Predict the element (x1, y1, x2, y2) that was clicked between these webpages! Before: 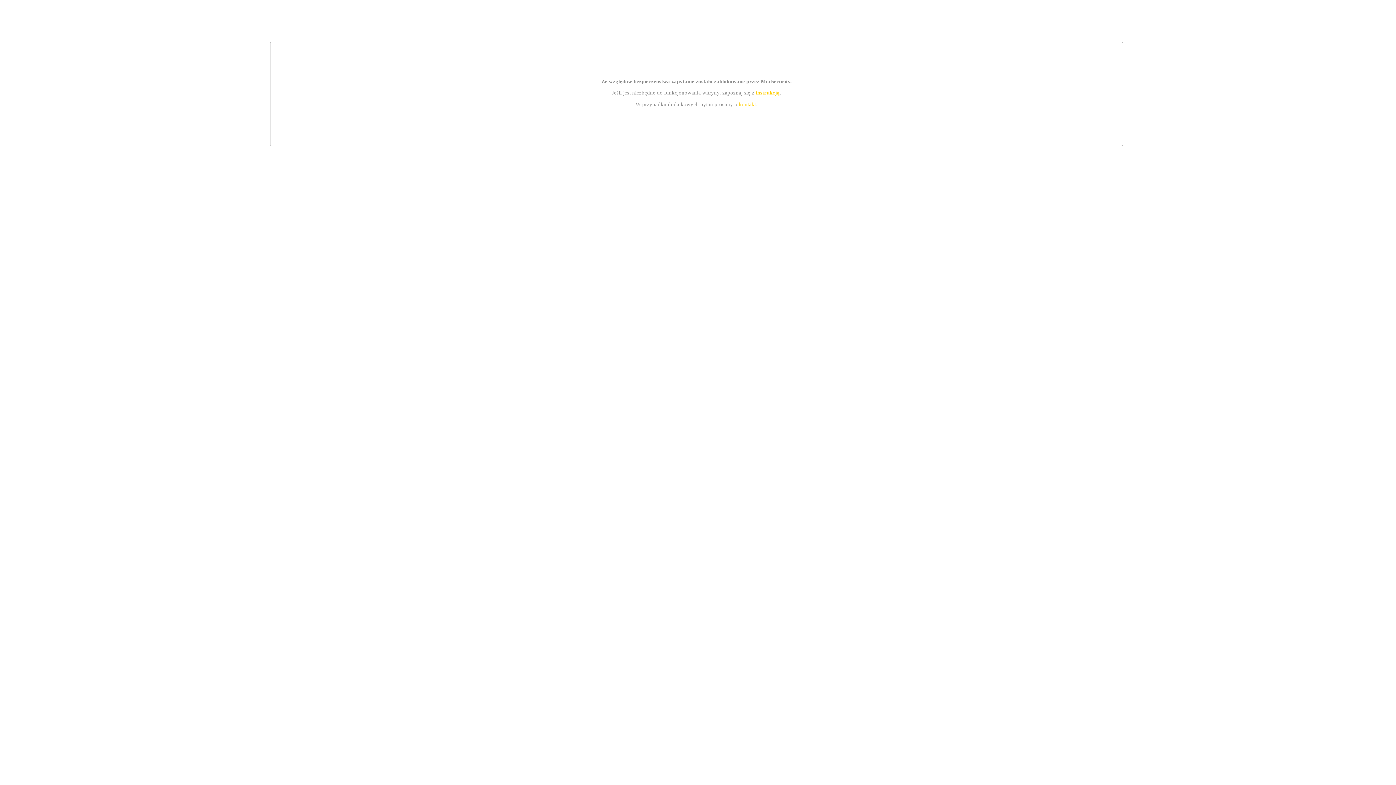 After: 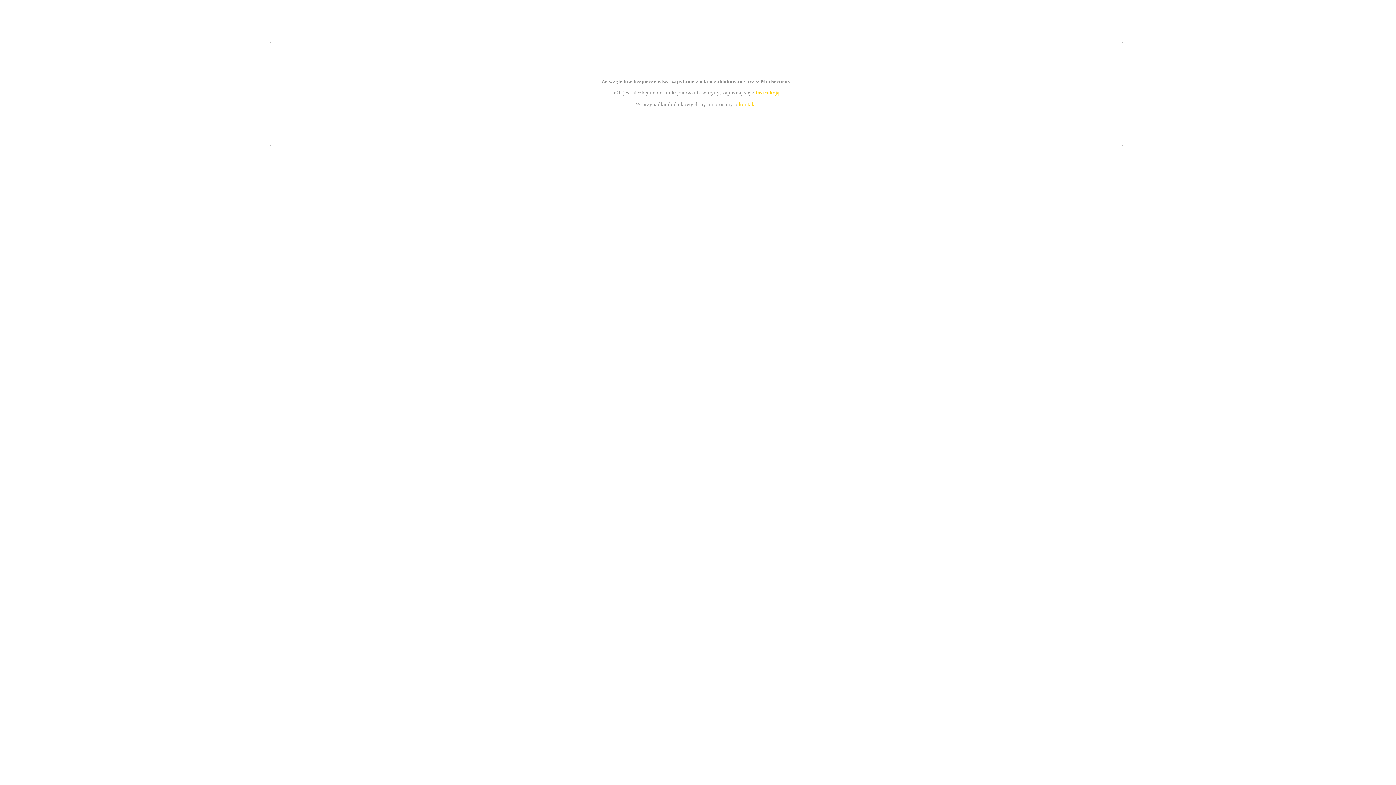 Action: label: kontakt bbox: (739, 101, 756, 107)